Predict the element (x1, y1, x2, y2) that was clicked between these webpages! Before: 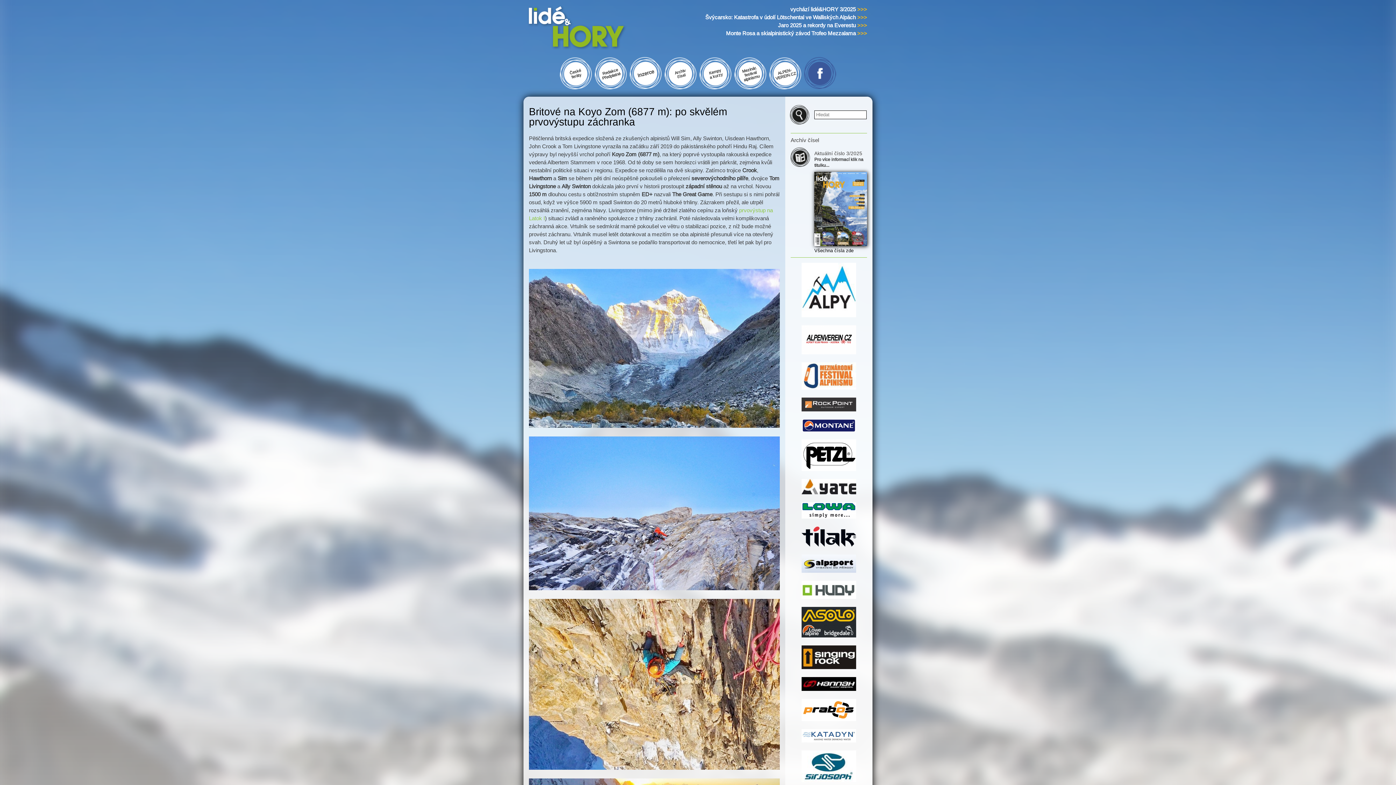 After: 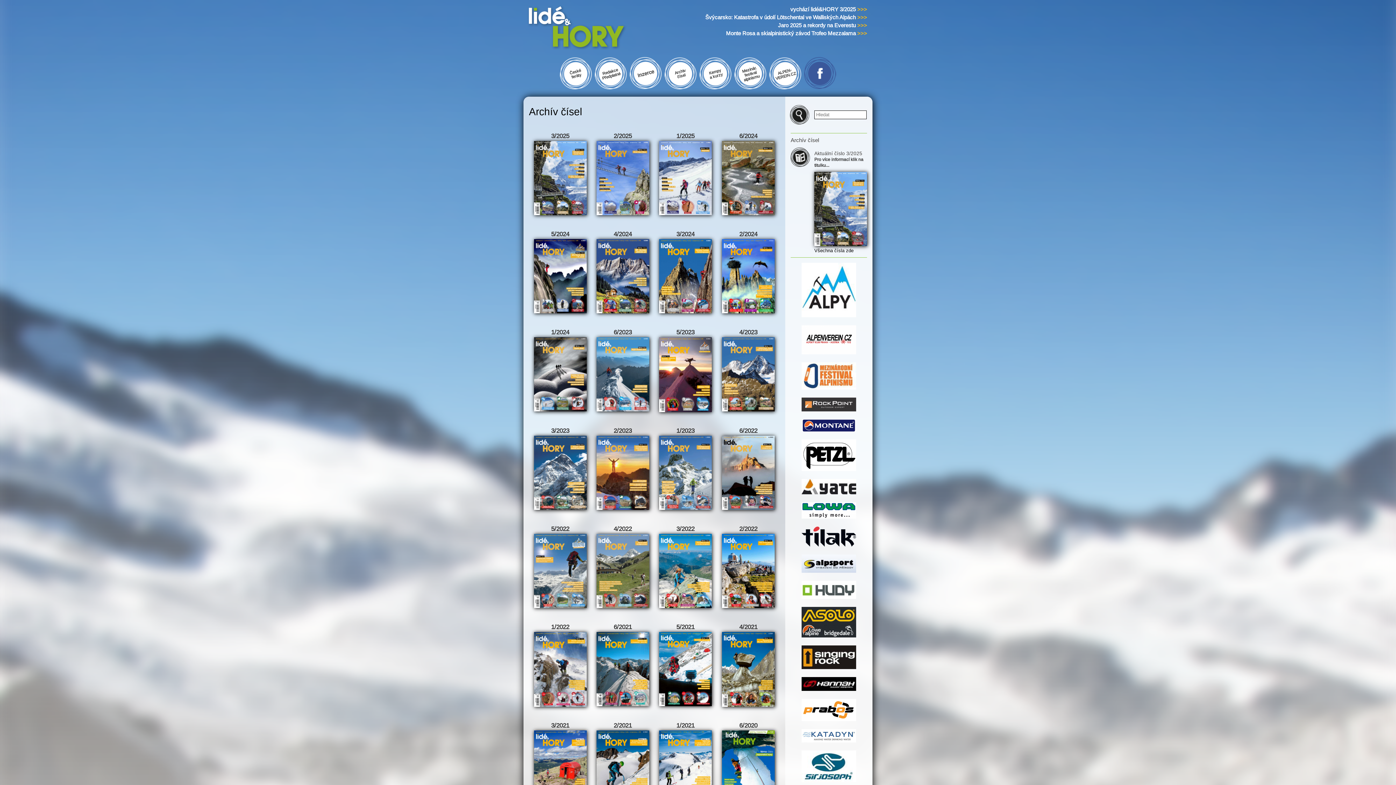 Action: label: Všechna čísla zde bbox: (814, 248, 853, 253)